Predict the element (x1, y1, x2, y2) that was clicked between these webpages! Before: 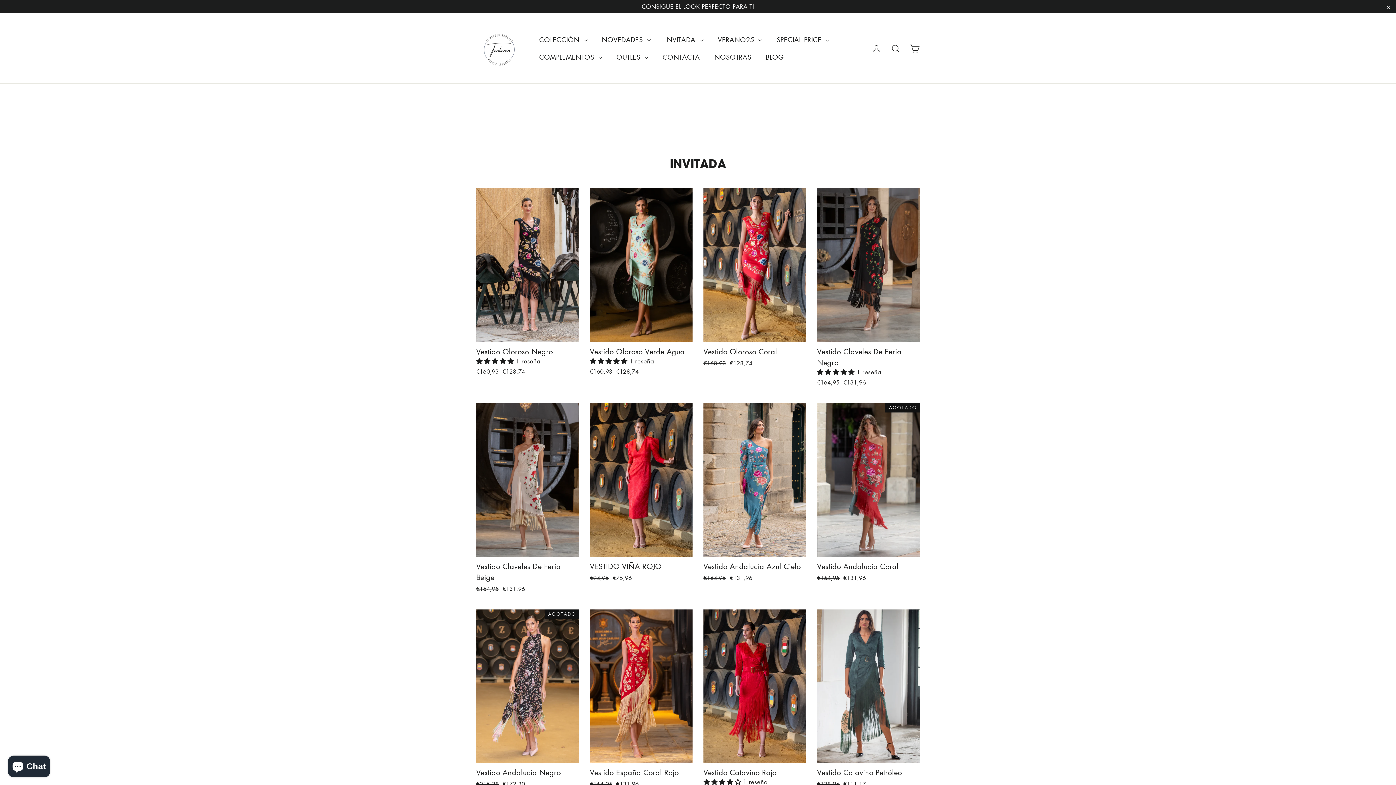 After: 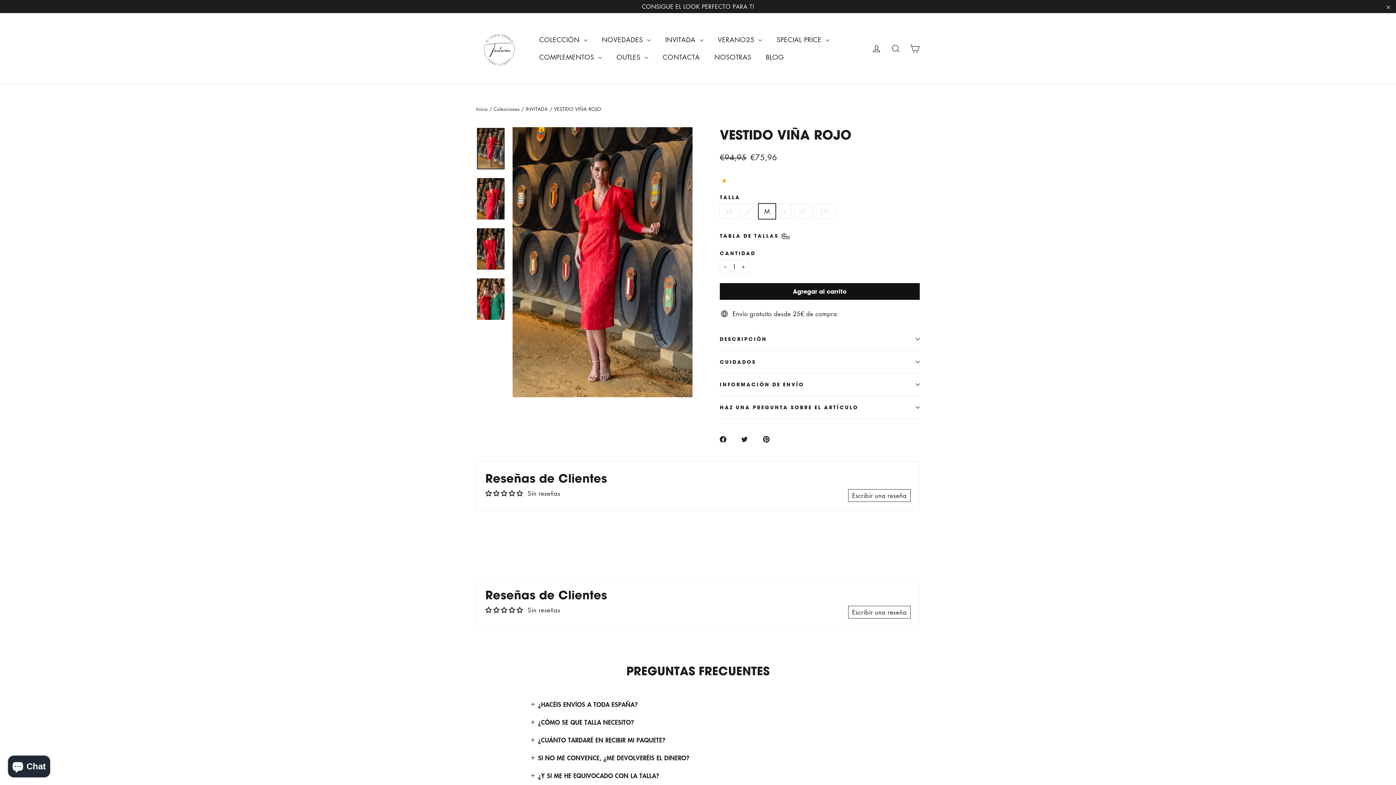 Action: label: VESTIDO VIÑA ROJO
Precio habitual
€94,95 
Precio de oferta
€75,96 bbox: (590, 403, 692, 584)